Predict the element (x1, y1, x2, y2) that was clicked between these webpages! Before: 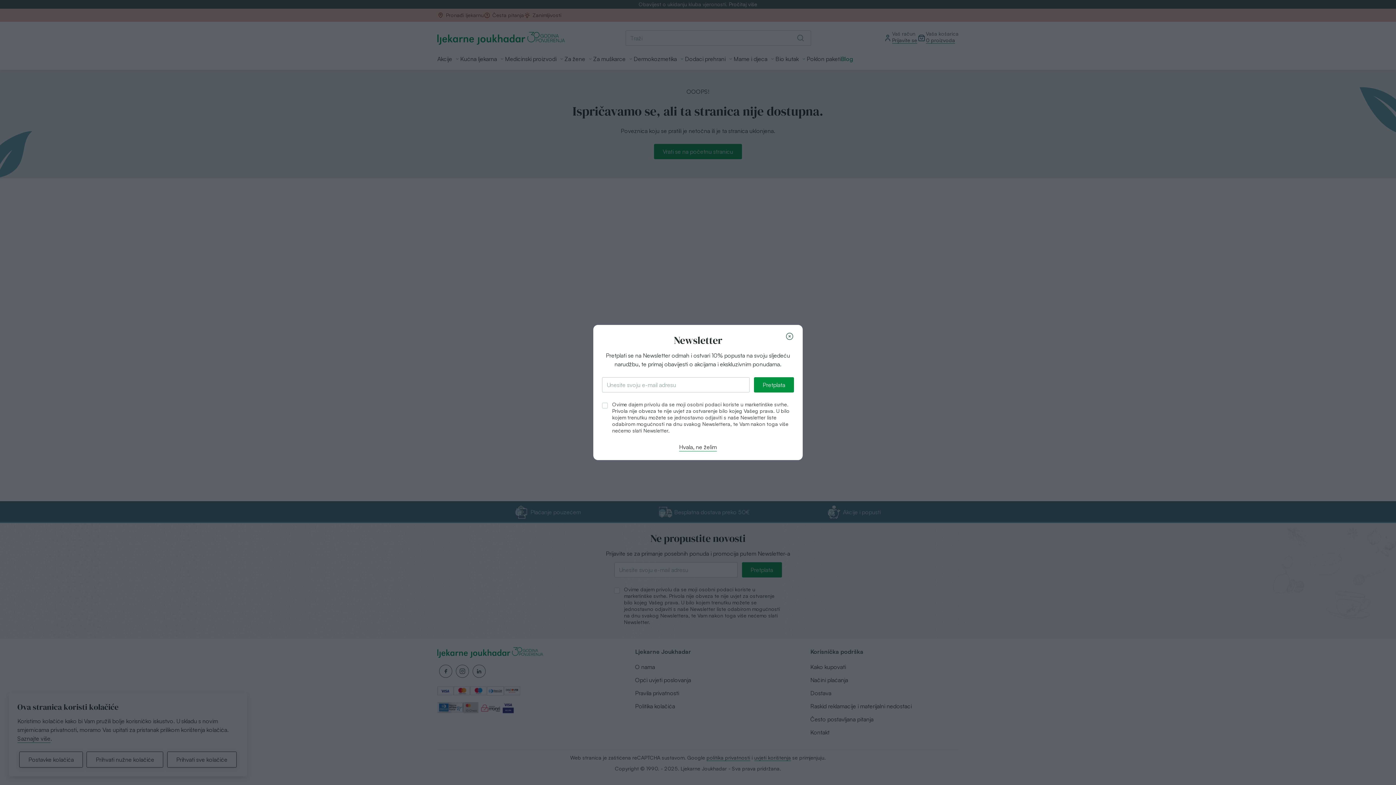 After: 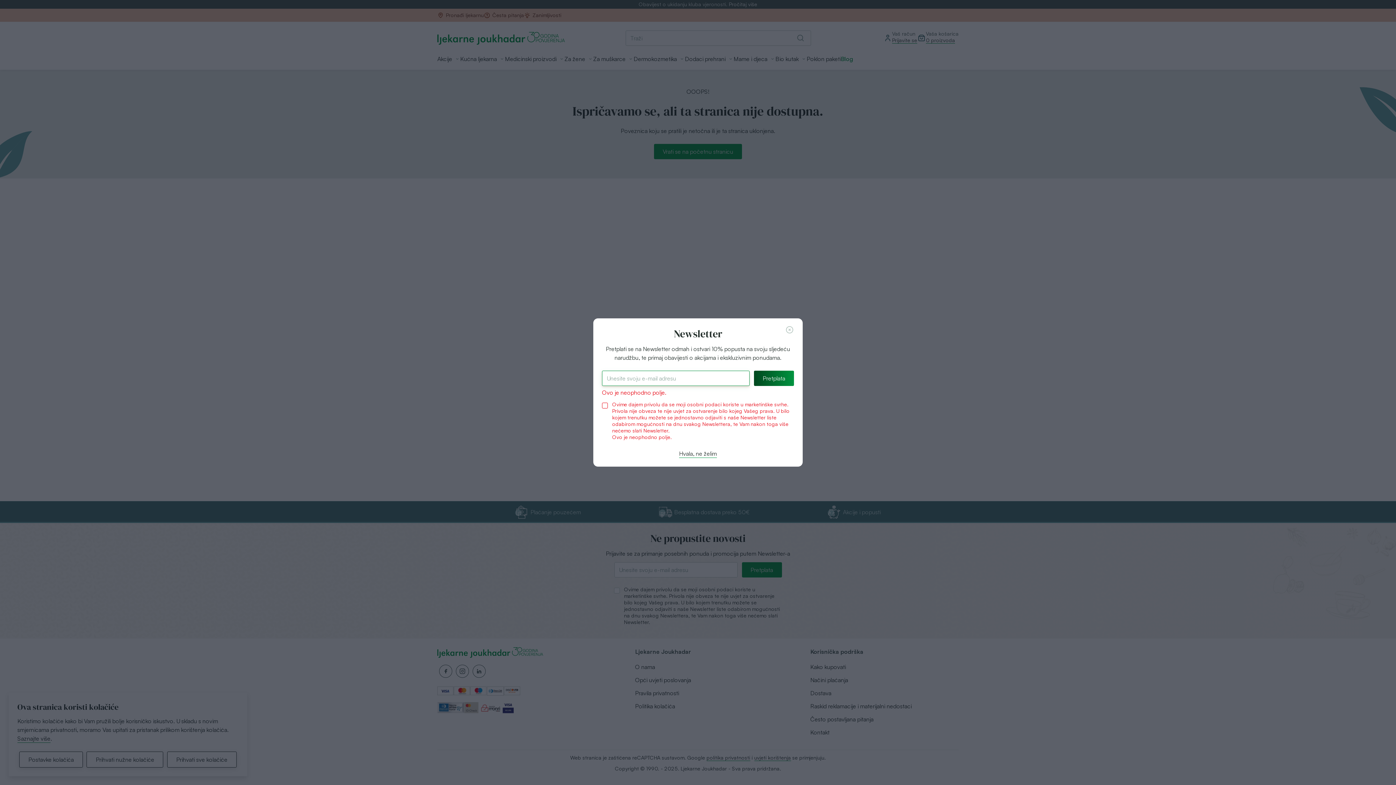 Action: label: Pretplata bbox: (754, 377, 794, 392)